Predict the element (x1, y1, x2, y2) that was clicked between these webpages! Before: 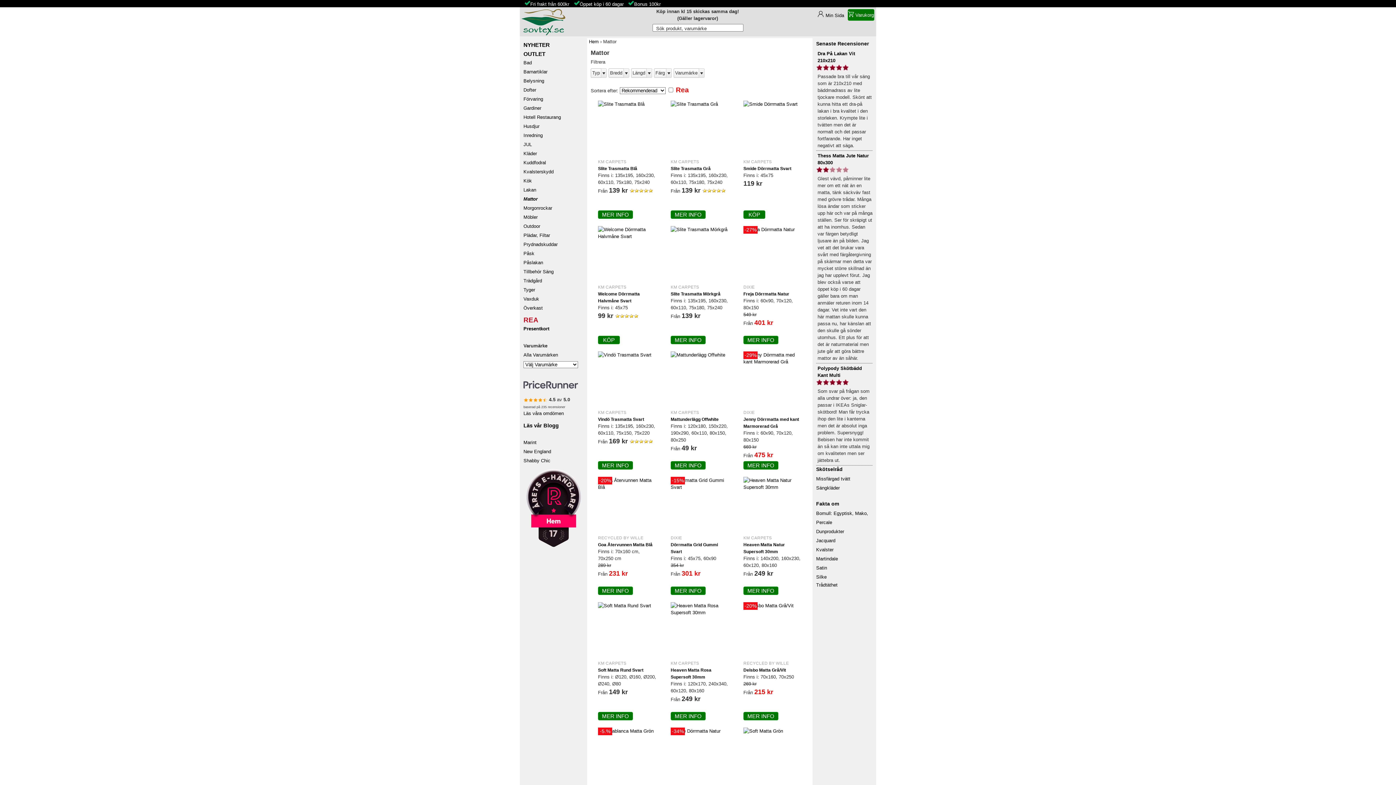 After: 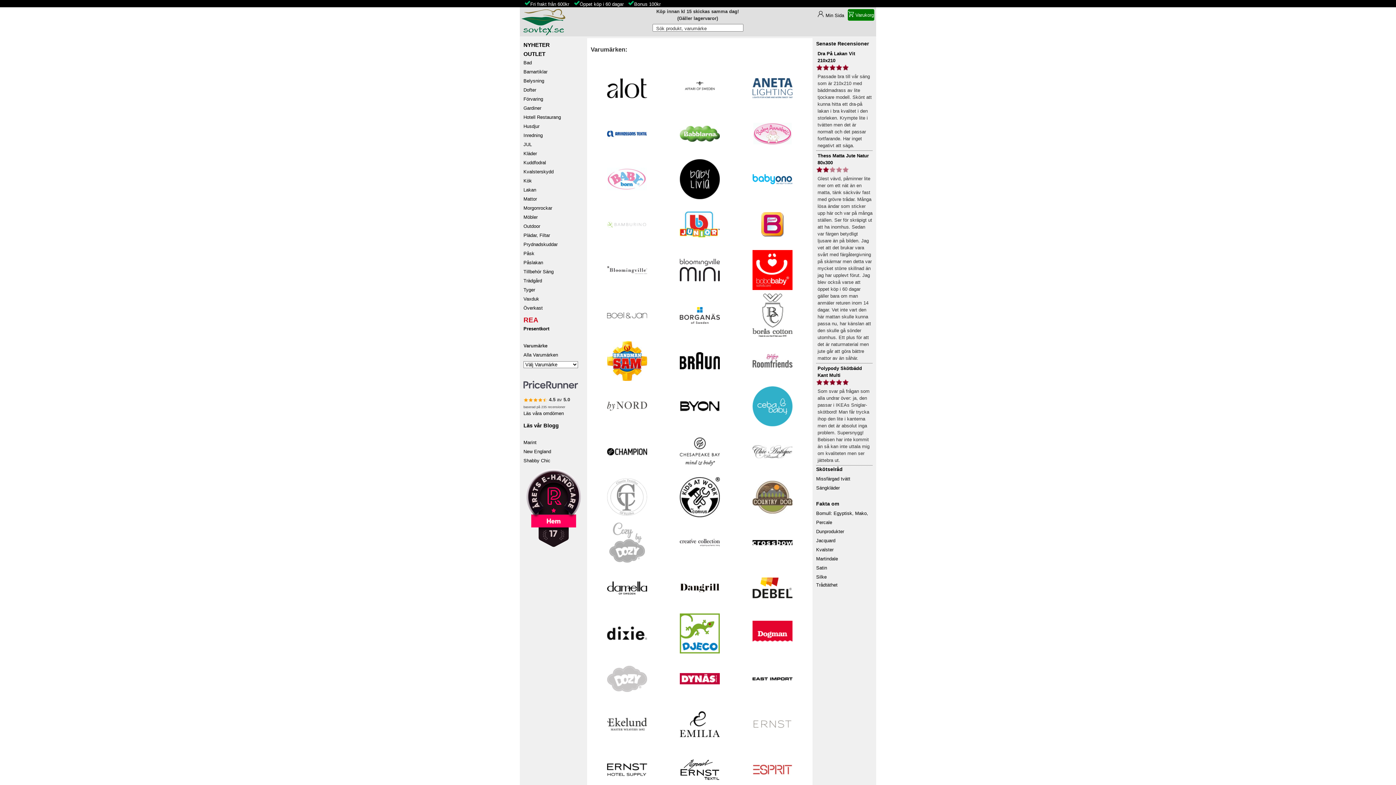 Action: bbox: (523, 350, 583, 359) label: Alla Varumärken